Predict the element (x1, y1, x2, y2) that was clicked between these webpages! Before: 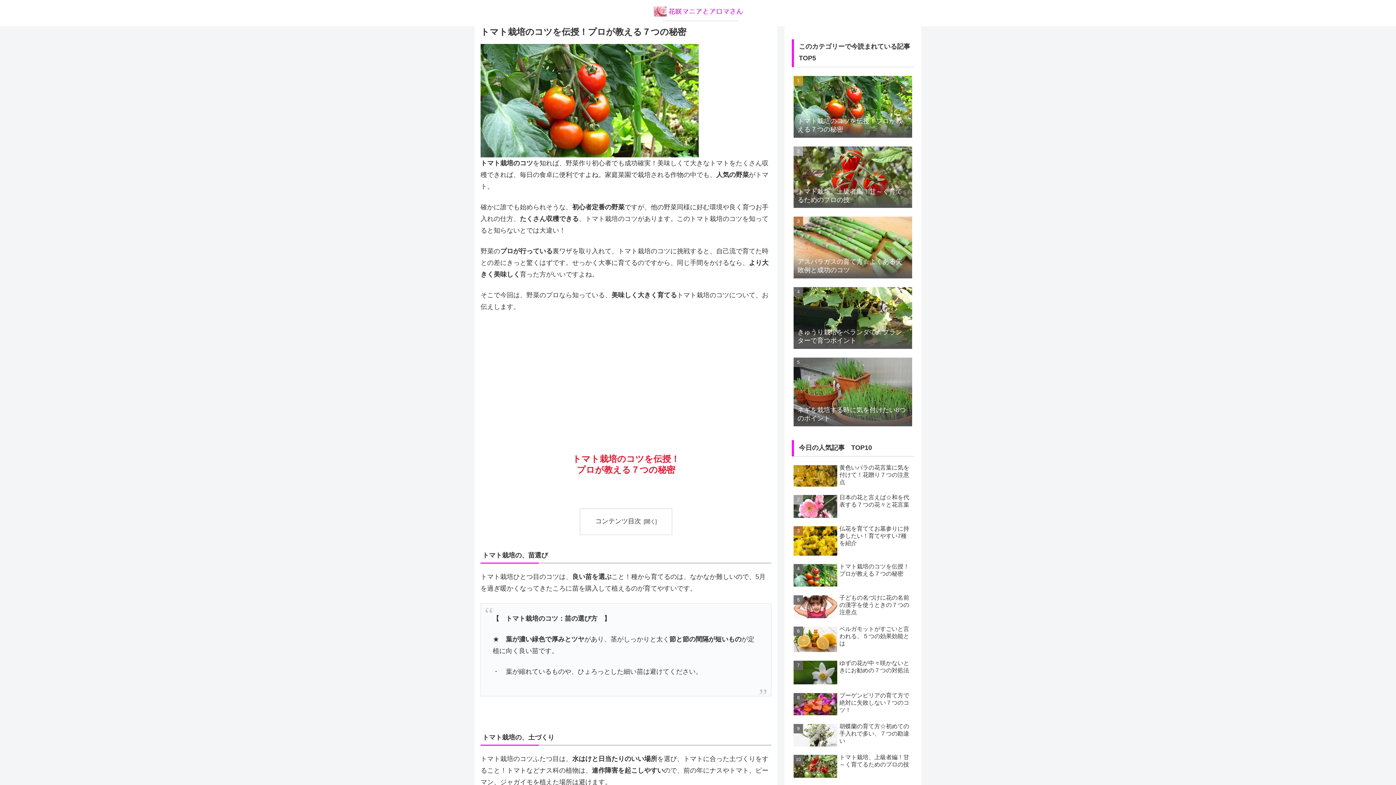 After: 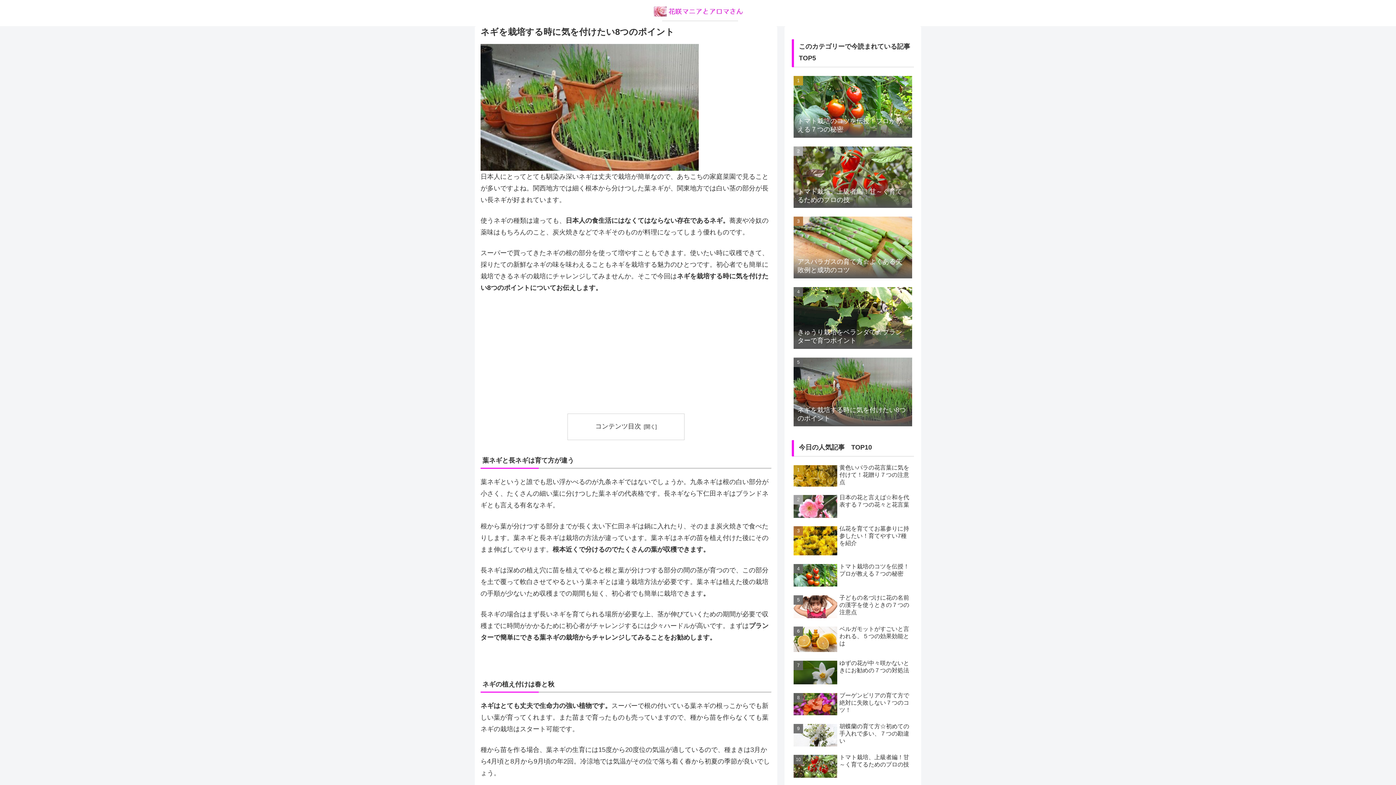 Action: label: ネギを栽培する時に気を付けたい8つのポイント bbox: (792, 354, 914, 431)